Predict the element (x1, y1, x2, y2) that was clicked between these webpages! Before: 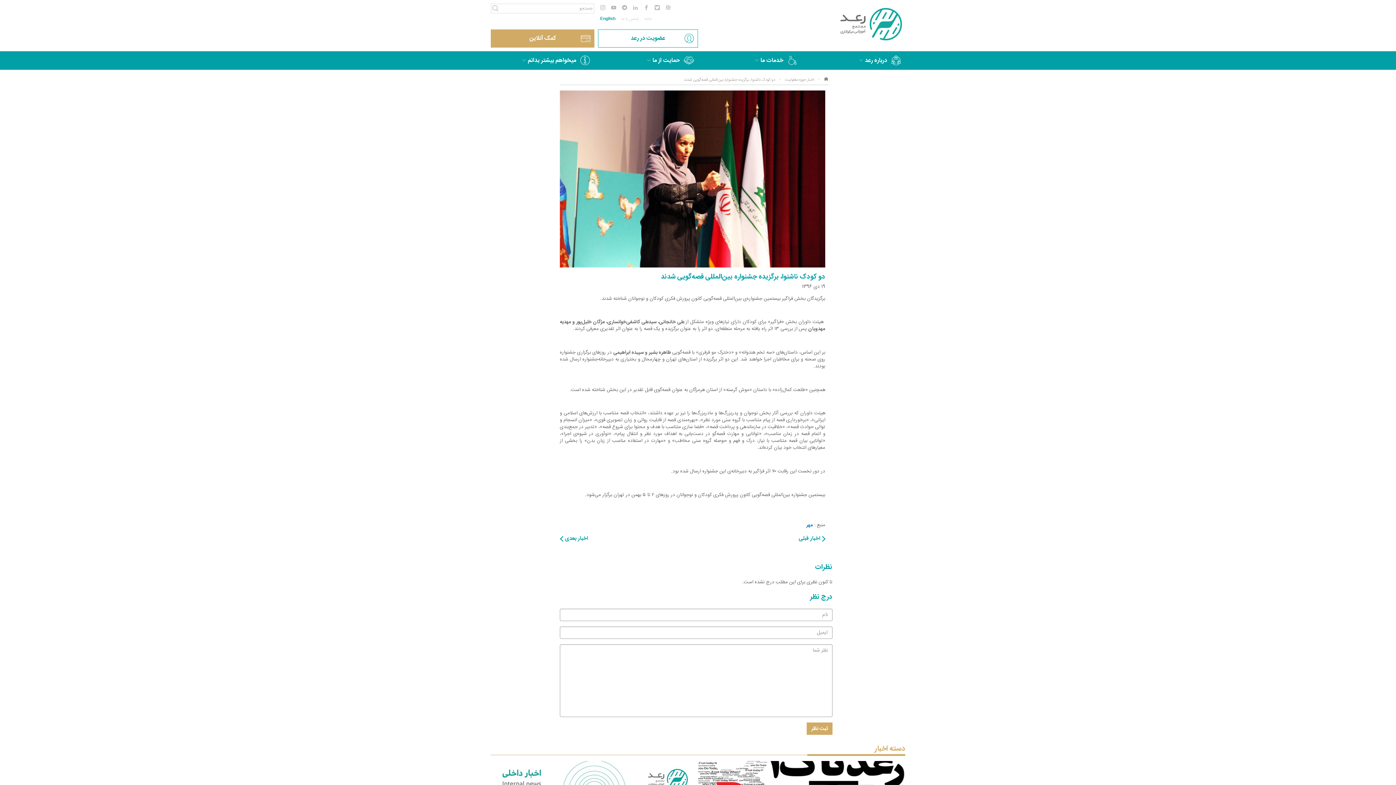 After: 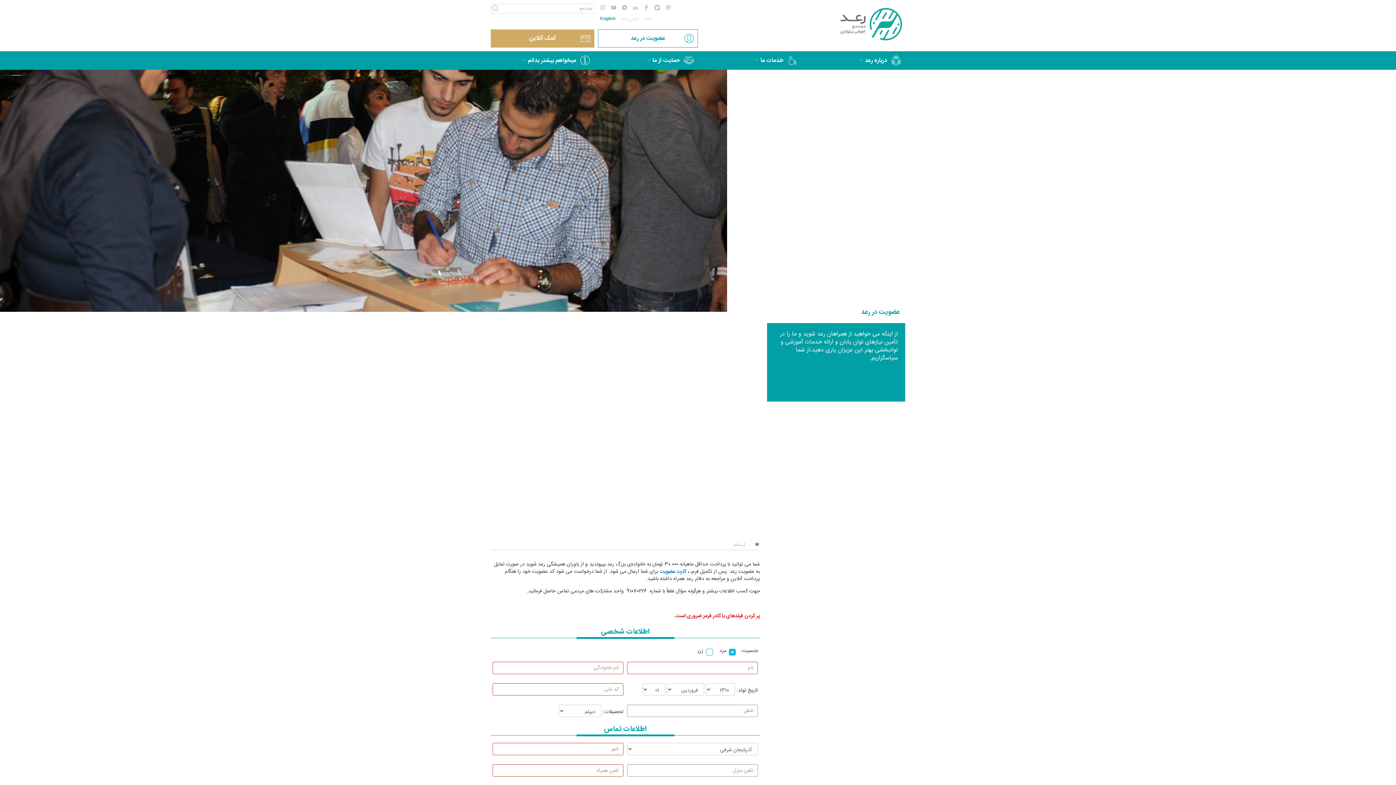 Action: label: عضویت در رعد bbox: (598, 29, 698, 47)